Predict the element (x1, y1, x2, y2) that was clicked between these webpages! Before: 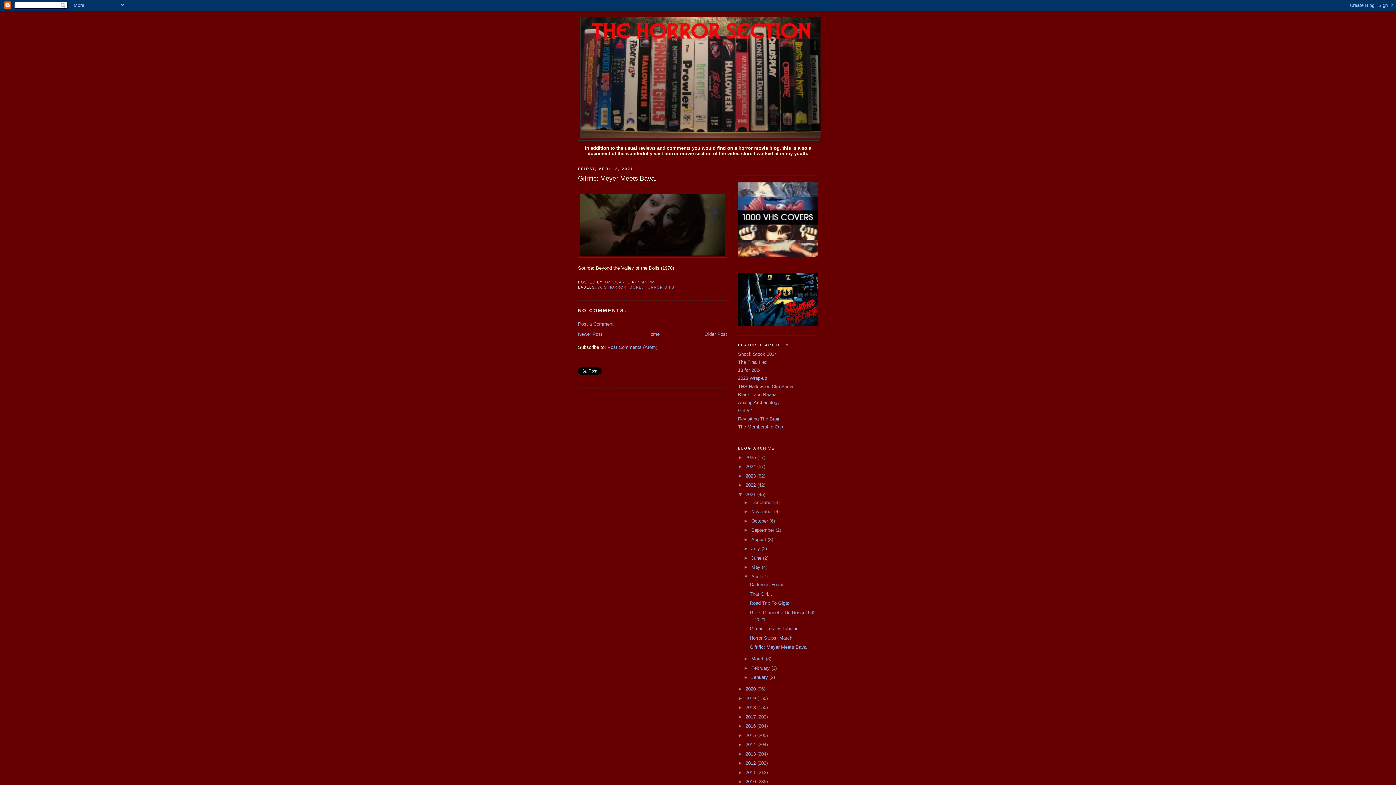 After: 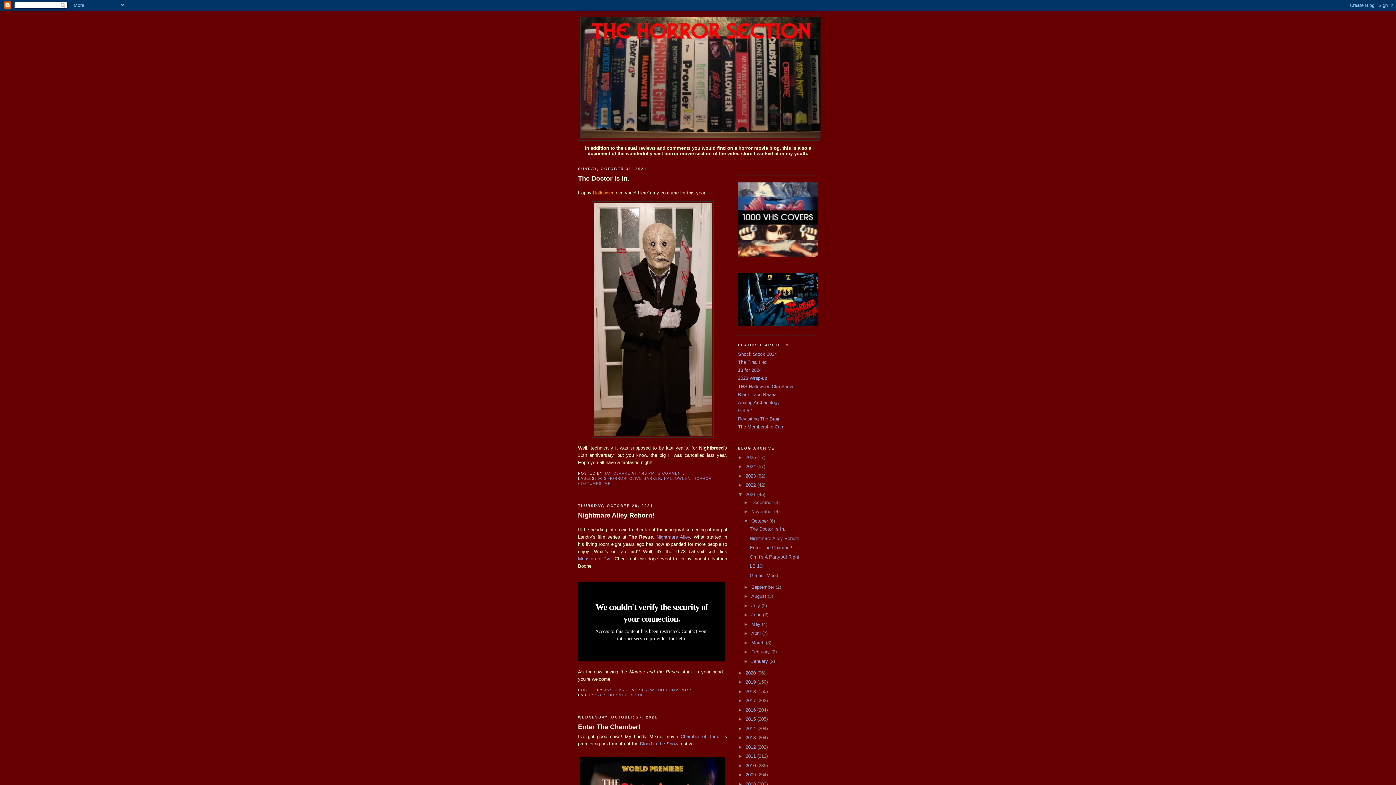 Action: label: October  bbox: (751, 518, 769, 523)